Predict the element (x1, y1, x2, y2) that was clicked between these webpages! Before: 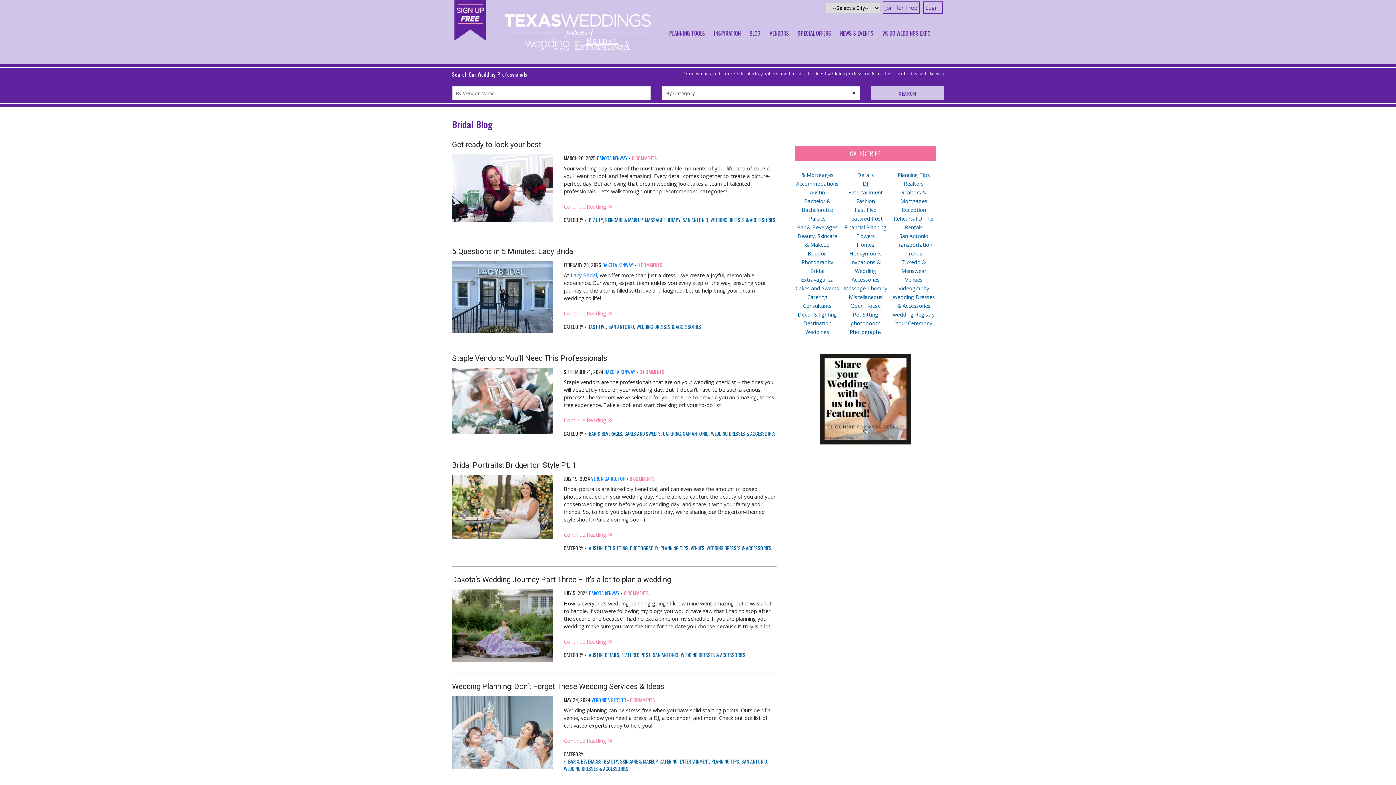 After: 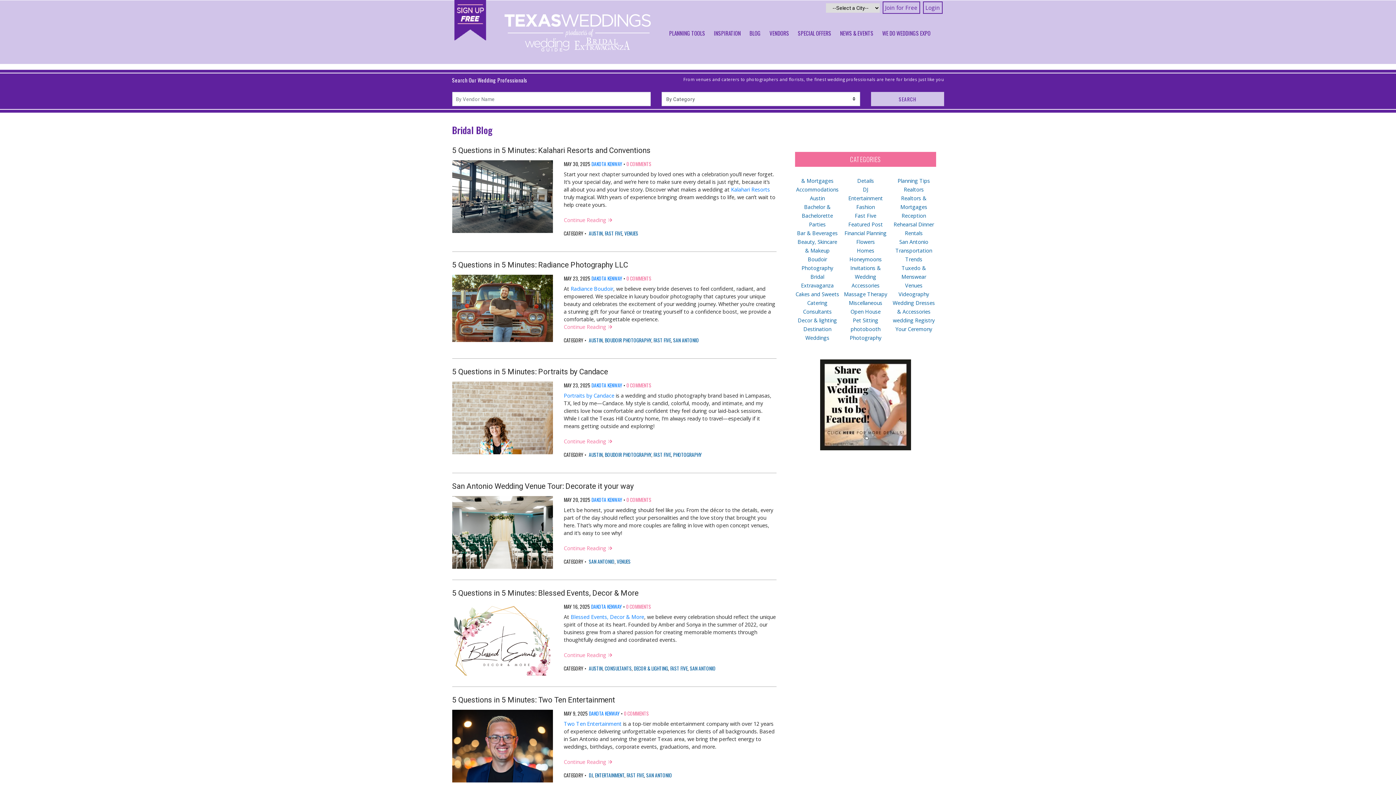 Action: label: VERONICA RECTOR bbox: (591, 696, 626, 703)